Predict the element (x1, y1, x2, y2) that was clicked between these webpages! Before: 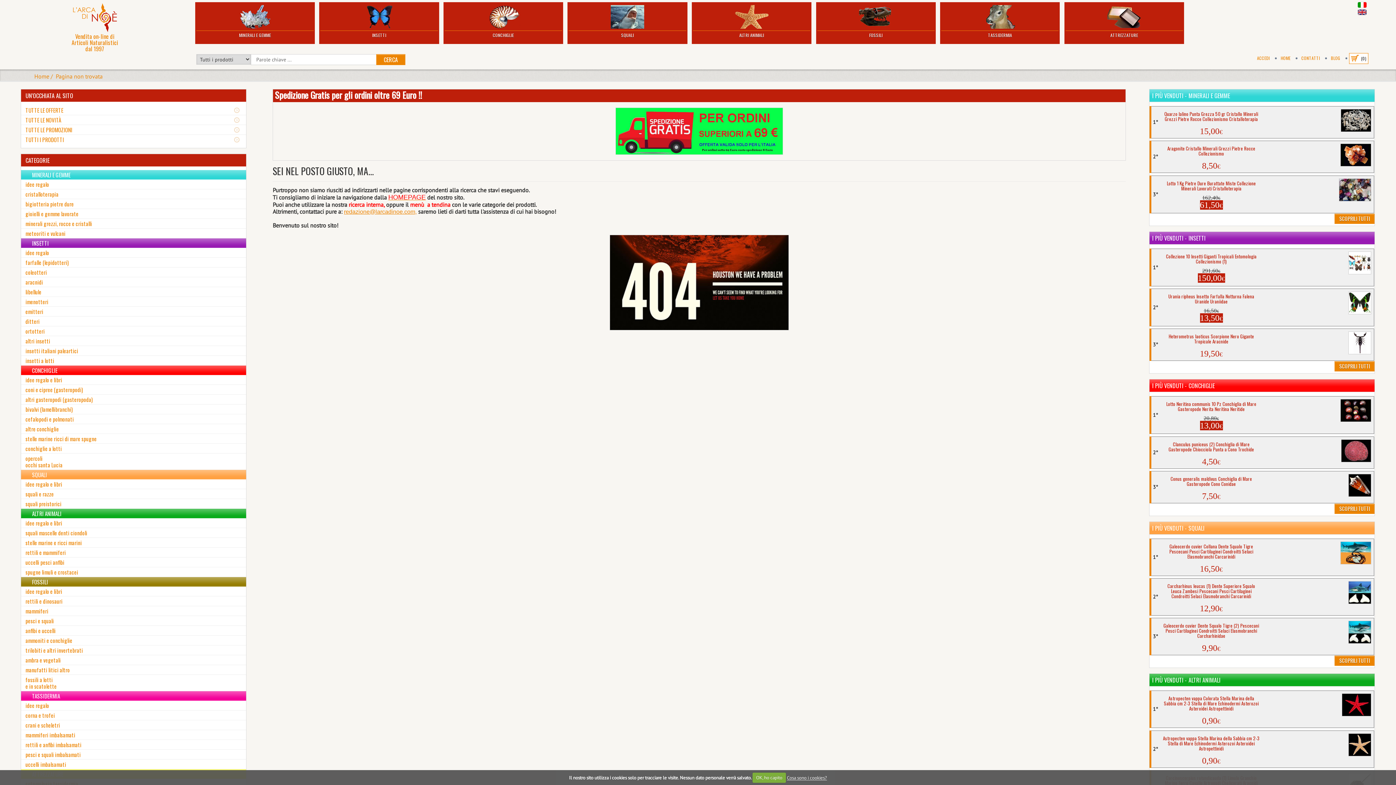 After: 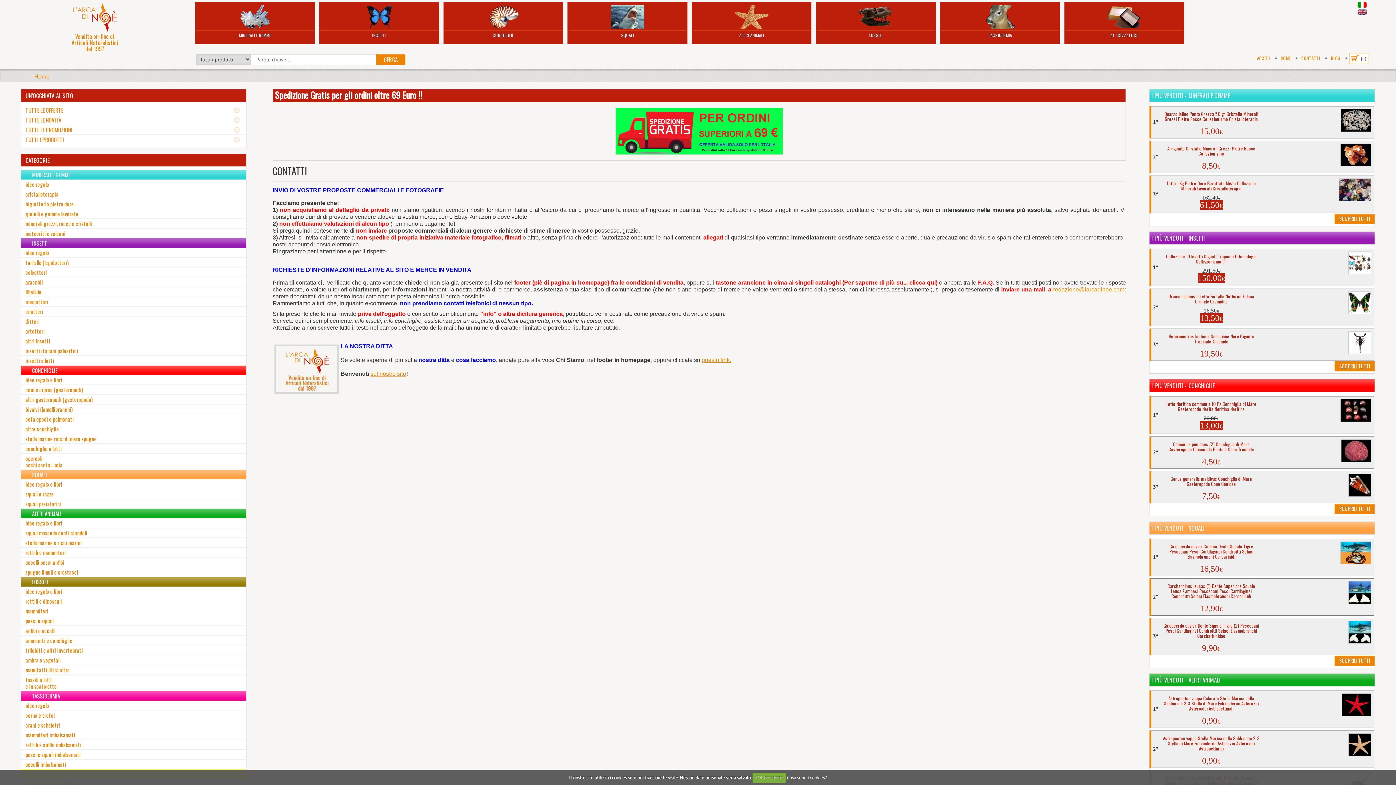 Action: label: CONTATTI bbox: (1301, 53, 1320, 63)